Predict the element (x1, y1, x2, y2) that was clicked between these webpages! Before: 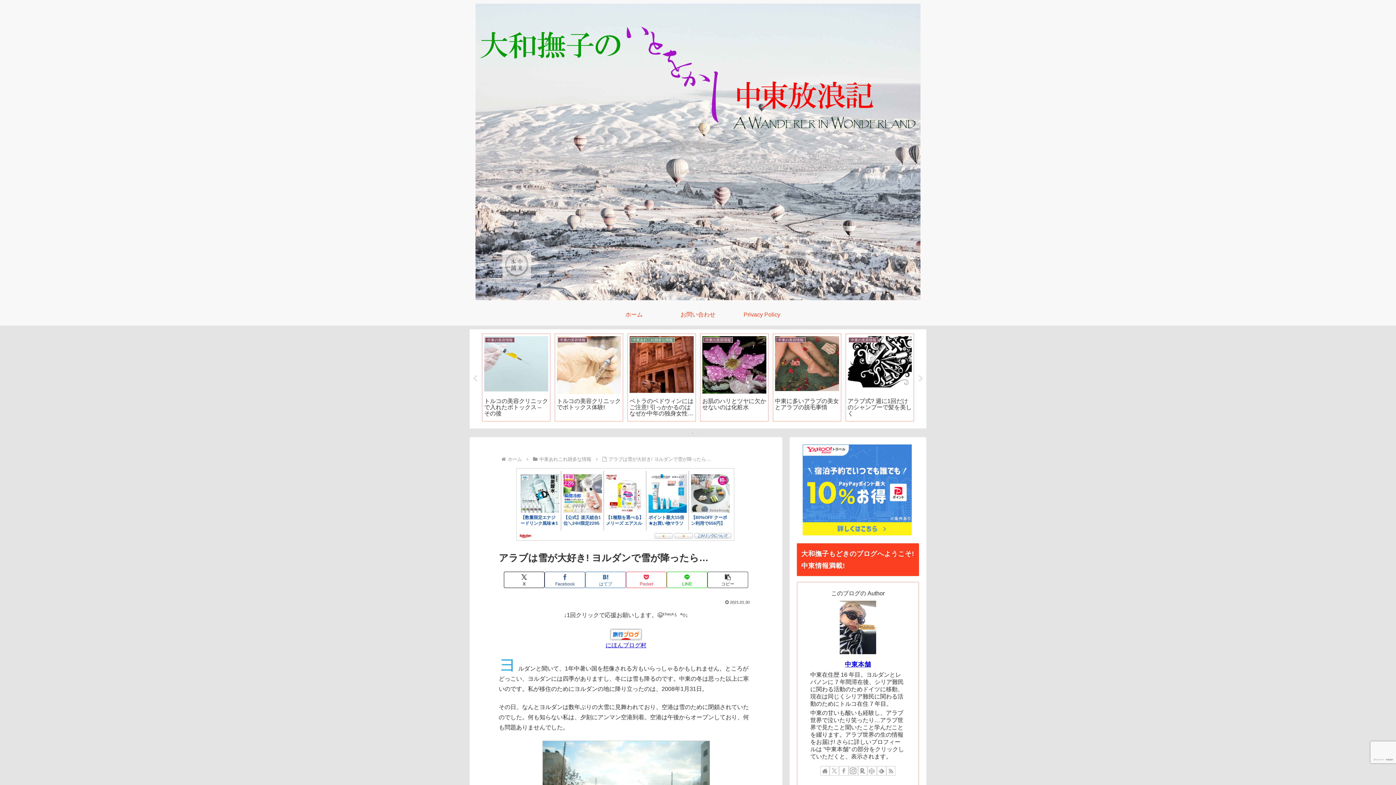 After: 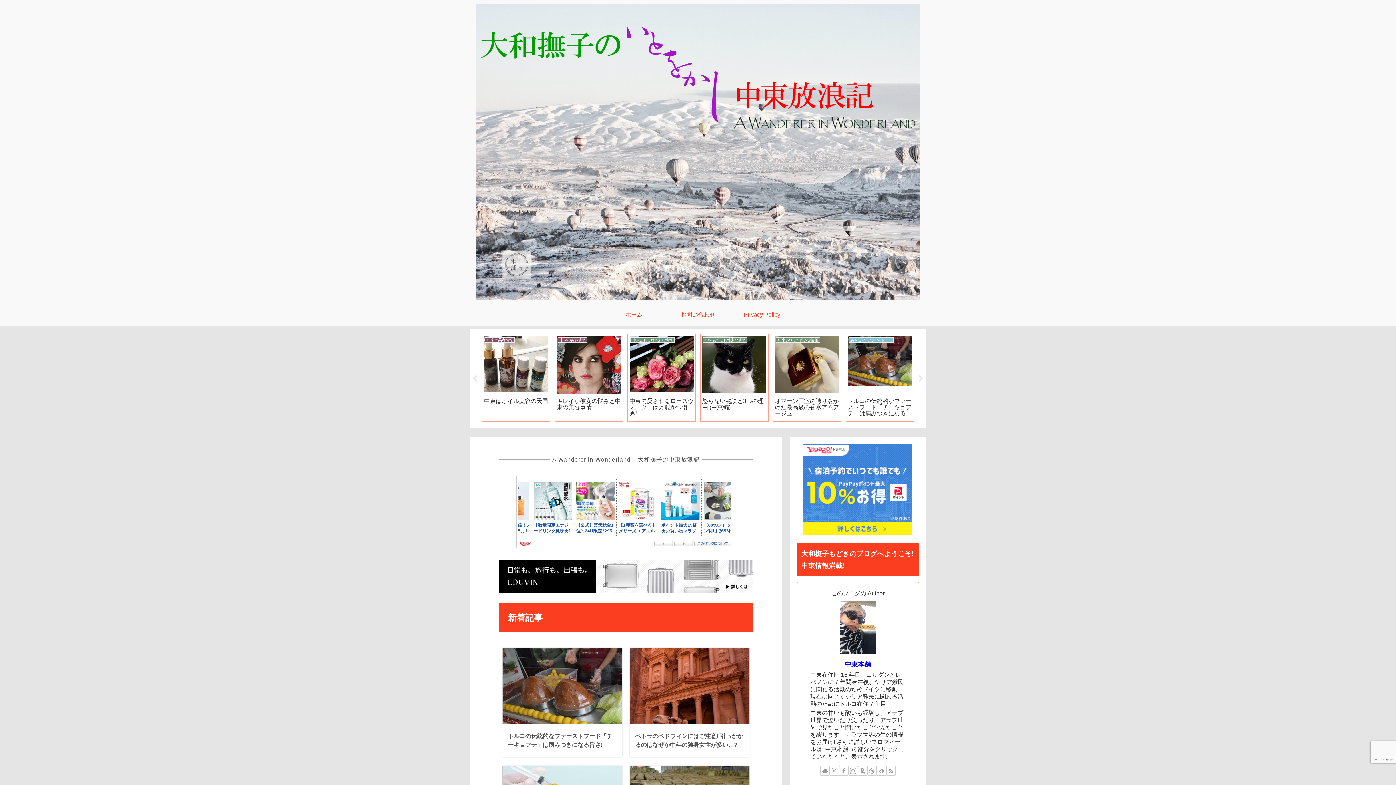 Action: bbox: (469, 3, 926, 300)